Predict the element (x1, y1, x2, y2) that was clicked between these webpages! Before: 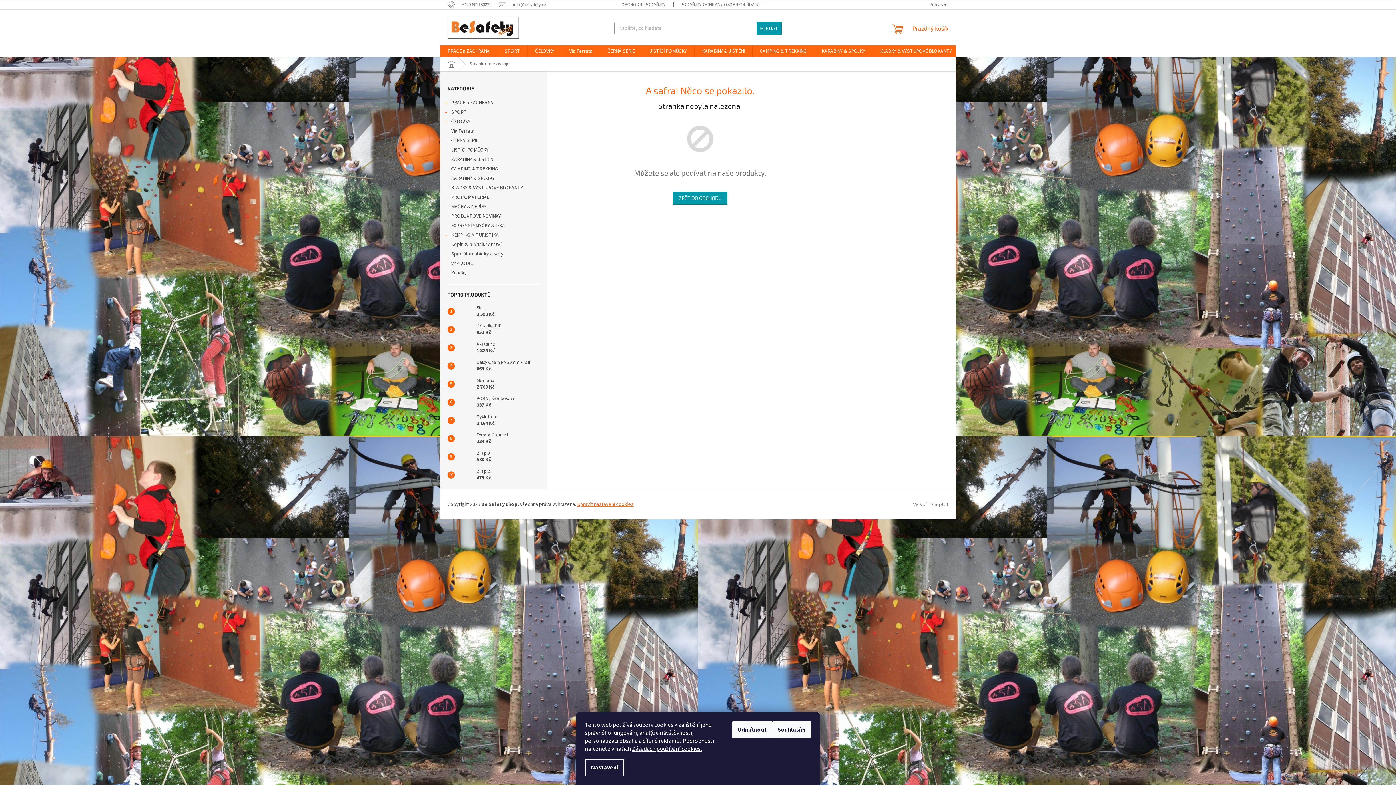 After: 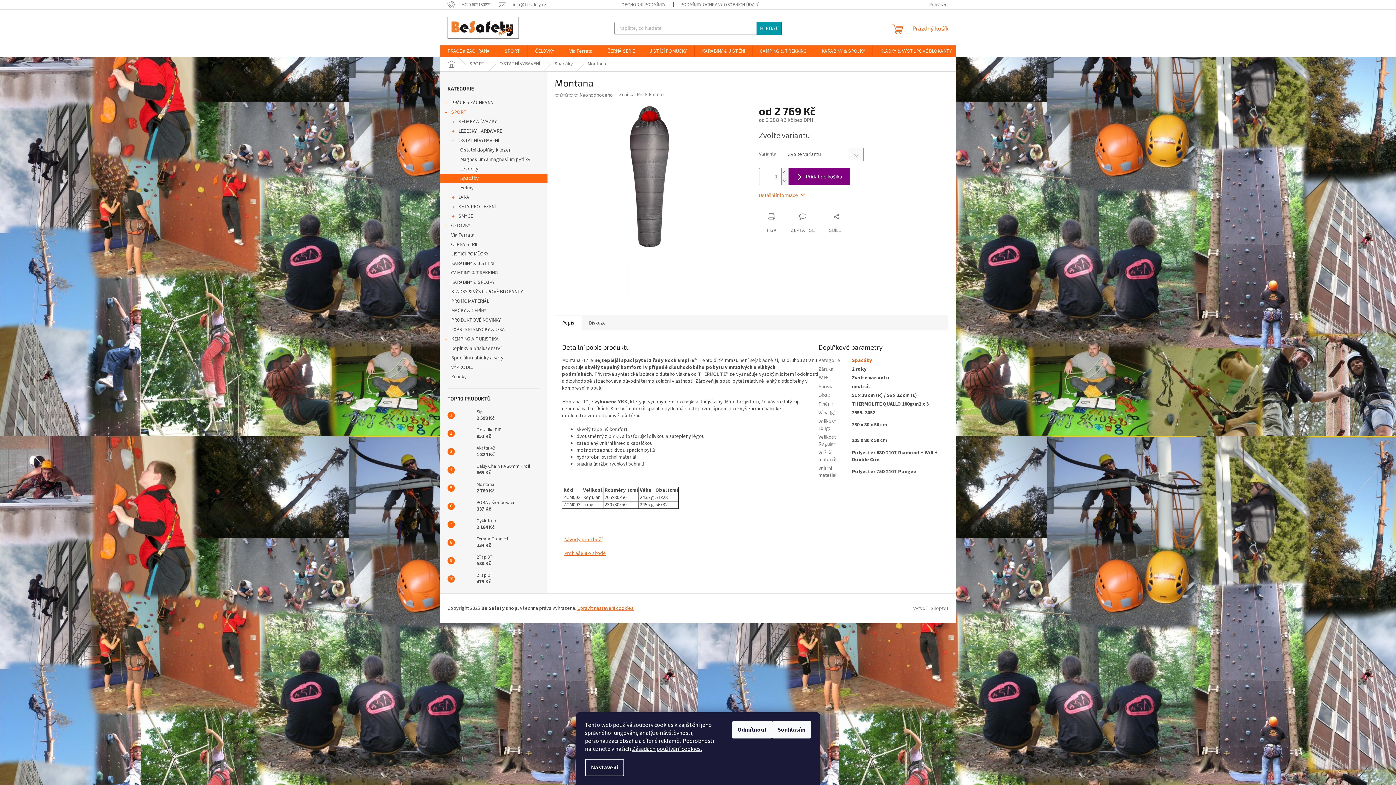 Action: bbox: (473, 377, 494, 390) label: Montana
2 769 Kč